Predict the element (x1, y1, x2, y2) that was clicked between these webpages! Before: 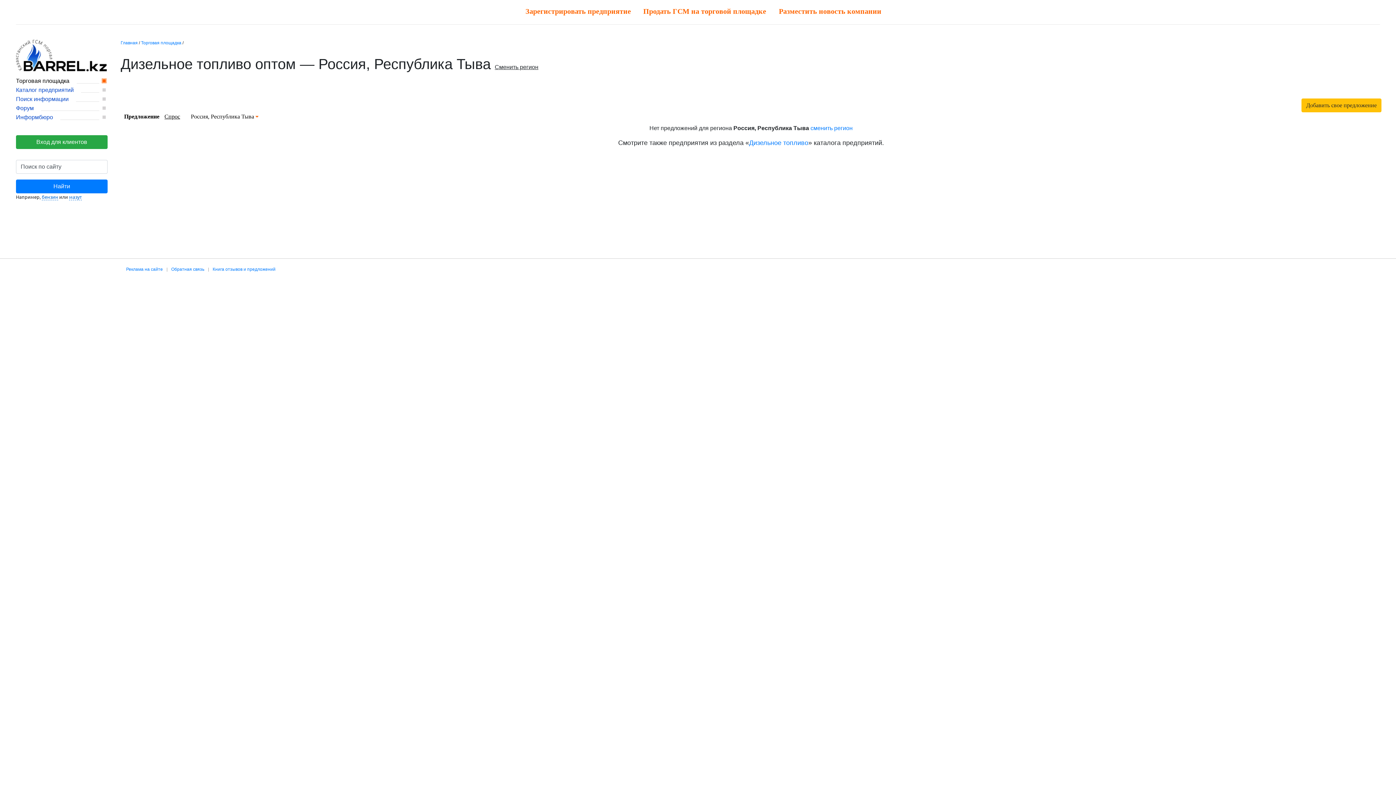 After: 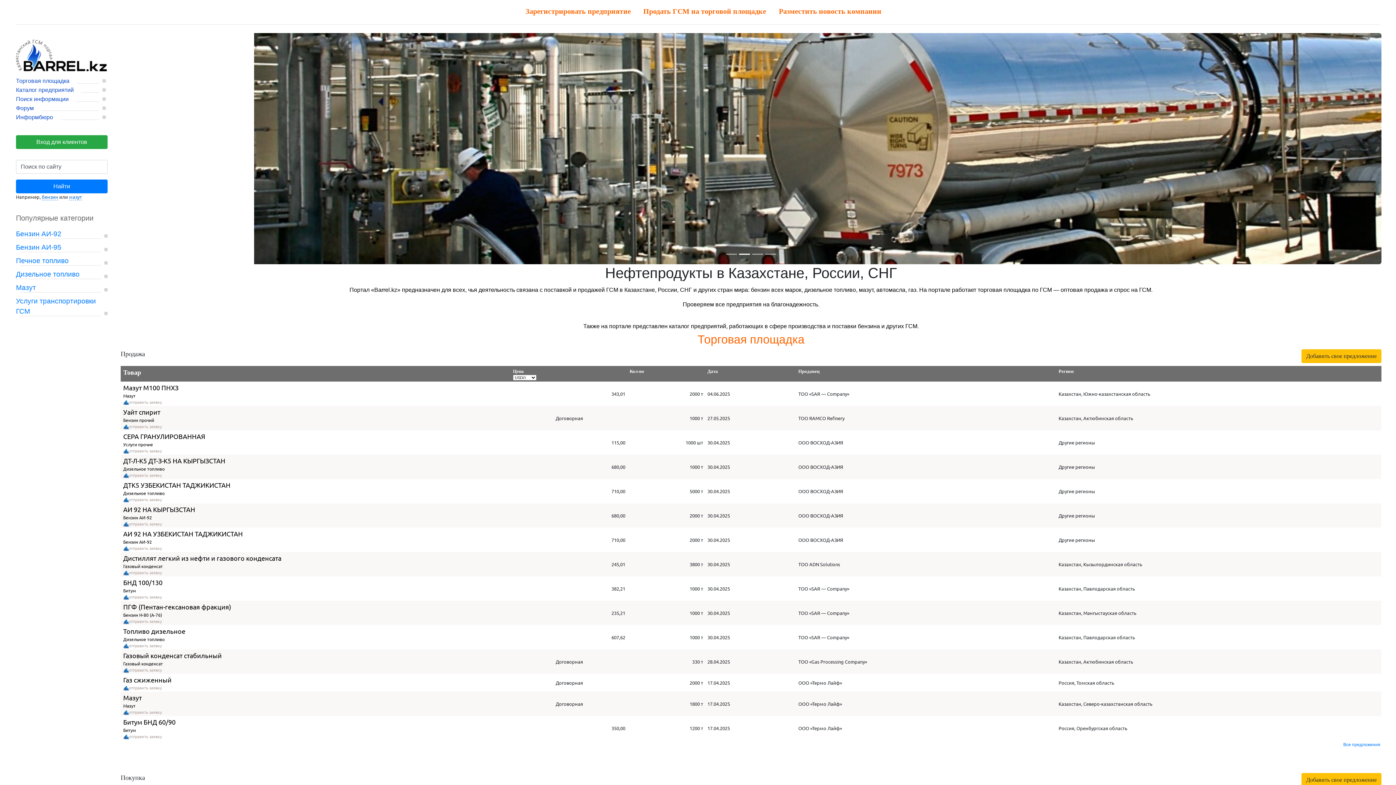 Action: bbox: (120, 40, 137, 45) label: Главная